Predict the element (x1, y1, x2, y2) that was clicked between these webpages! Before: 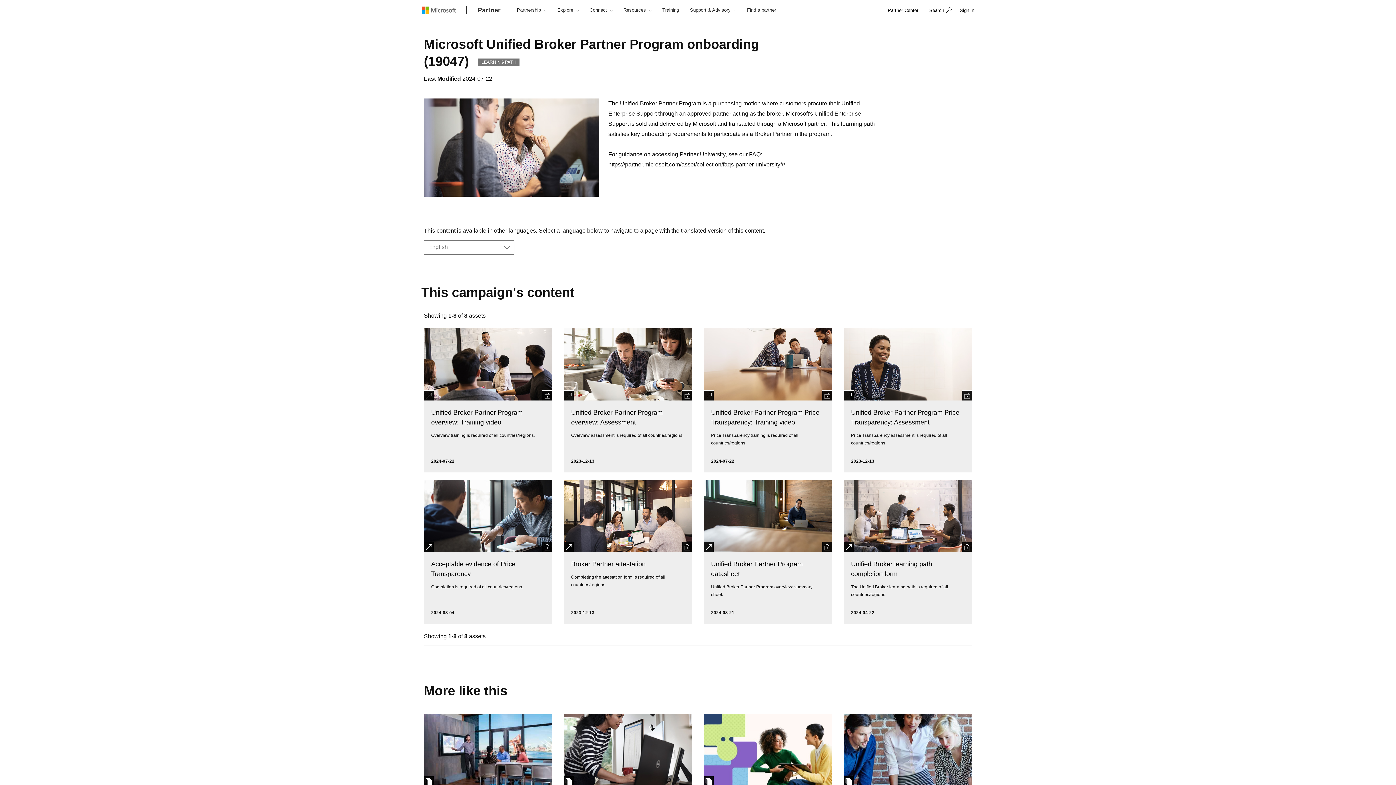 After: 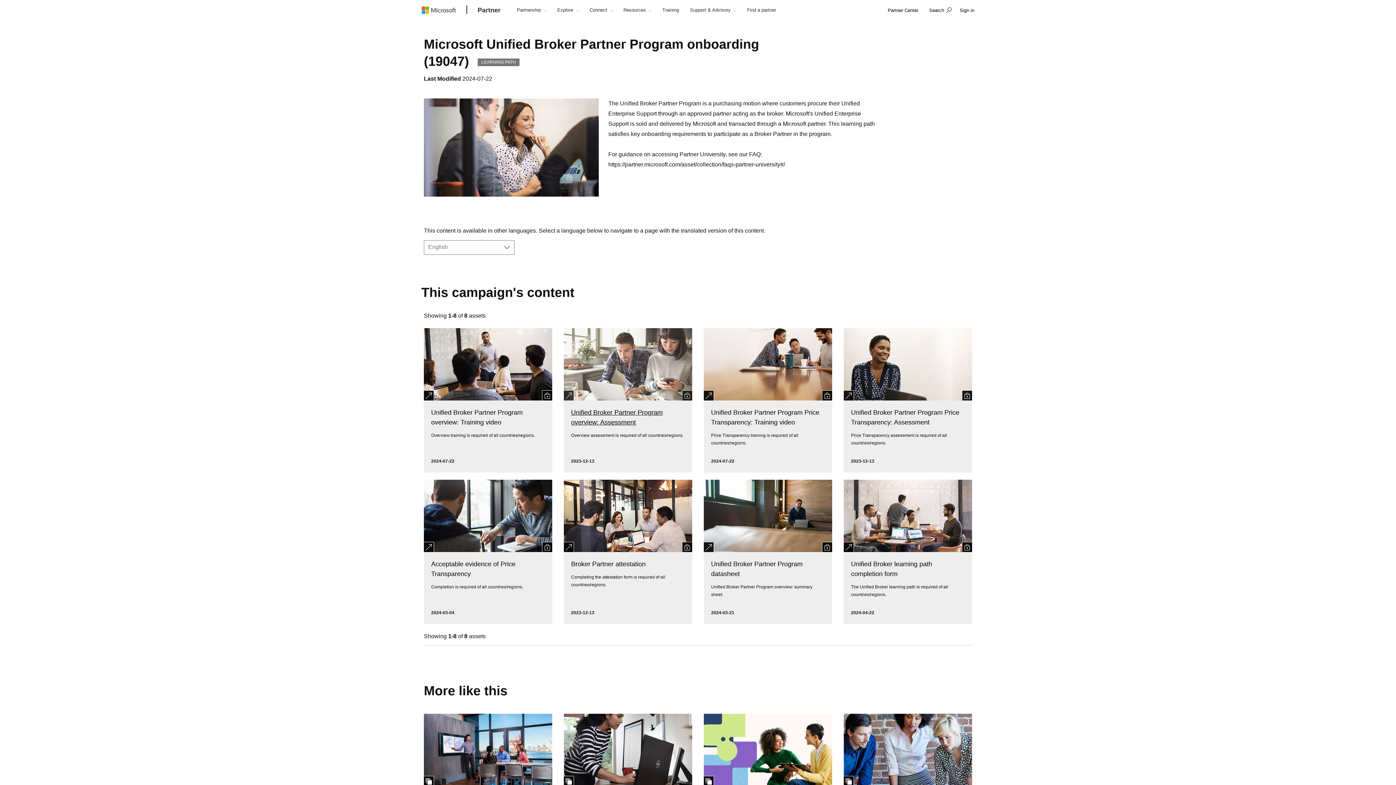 Action: bbox: (682, 390, 692, 400) label: lock